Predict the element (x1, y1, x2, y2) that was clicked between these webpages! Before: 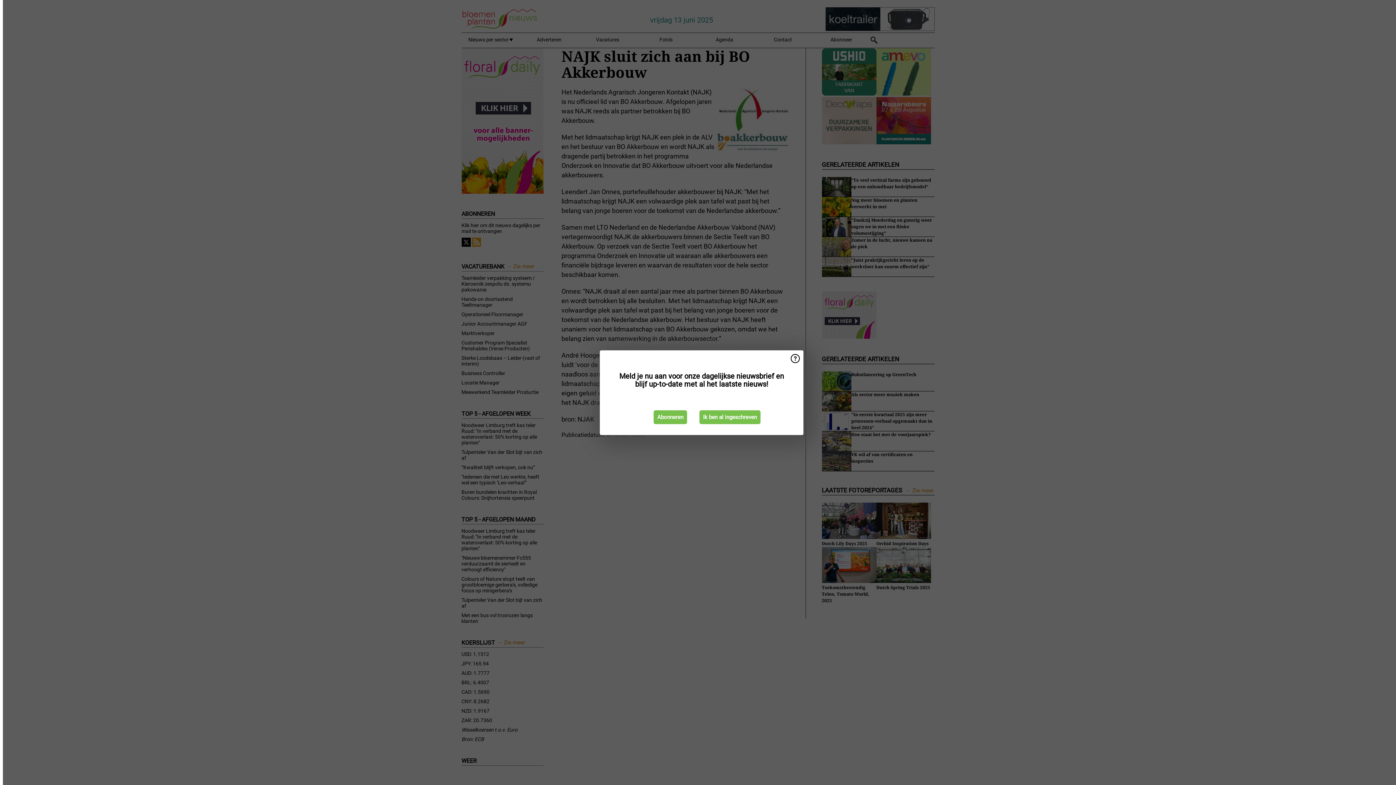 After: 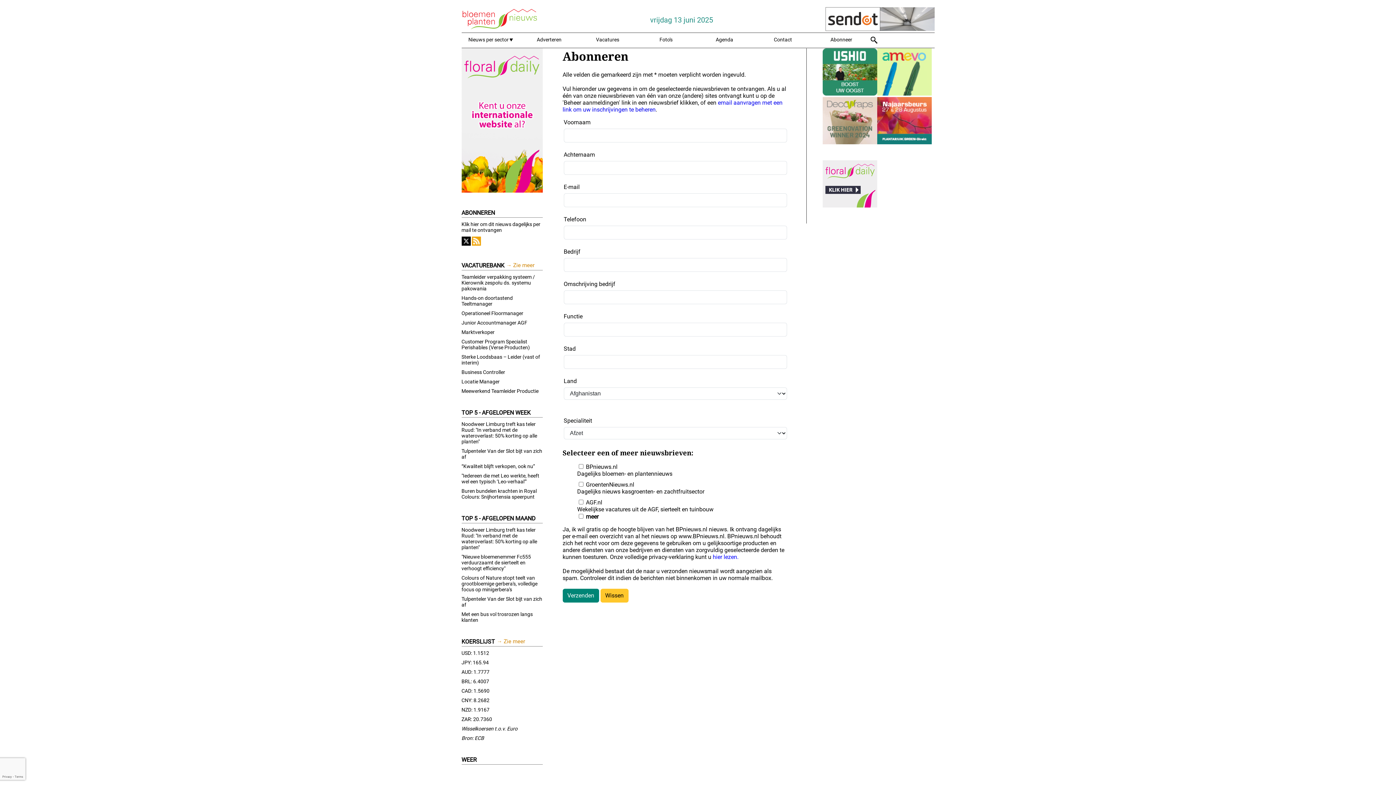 Action: bbox: (653, 410, 687, 424) label: Abonneren